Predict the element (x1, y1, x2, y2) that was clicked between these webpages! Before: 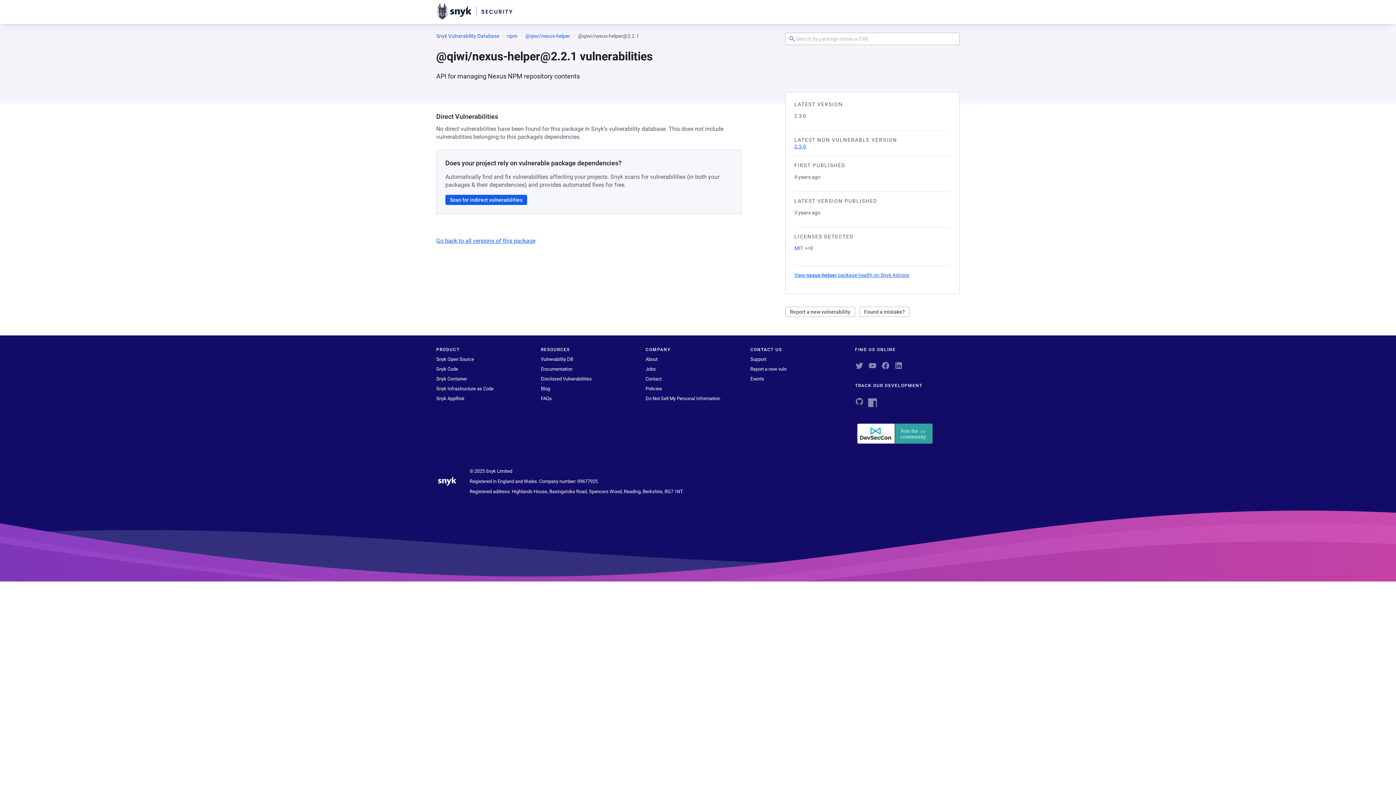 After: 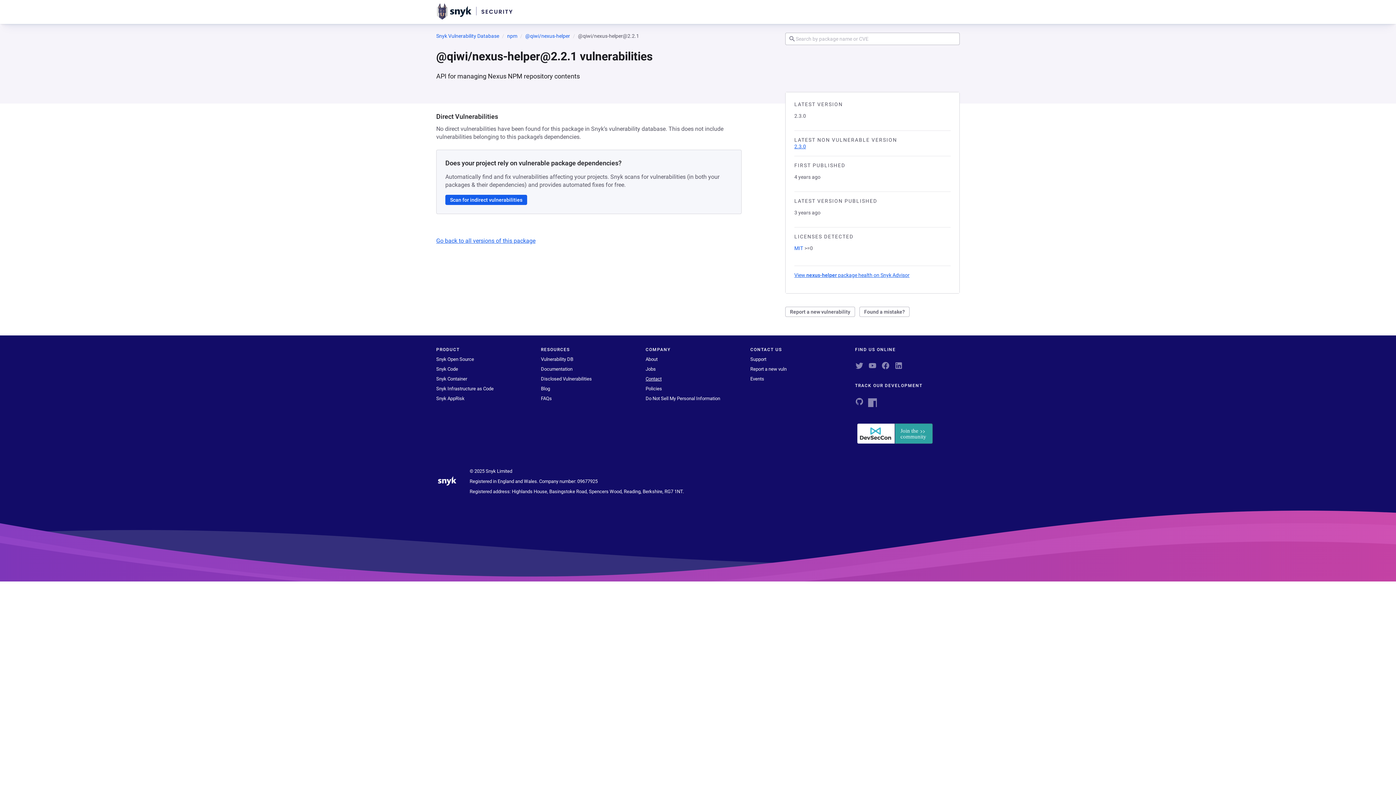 Action: label: Contact bbox: (645, 376, 661, 381)